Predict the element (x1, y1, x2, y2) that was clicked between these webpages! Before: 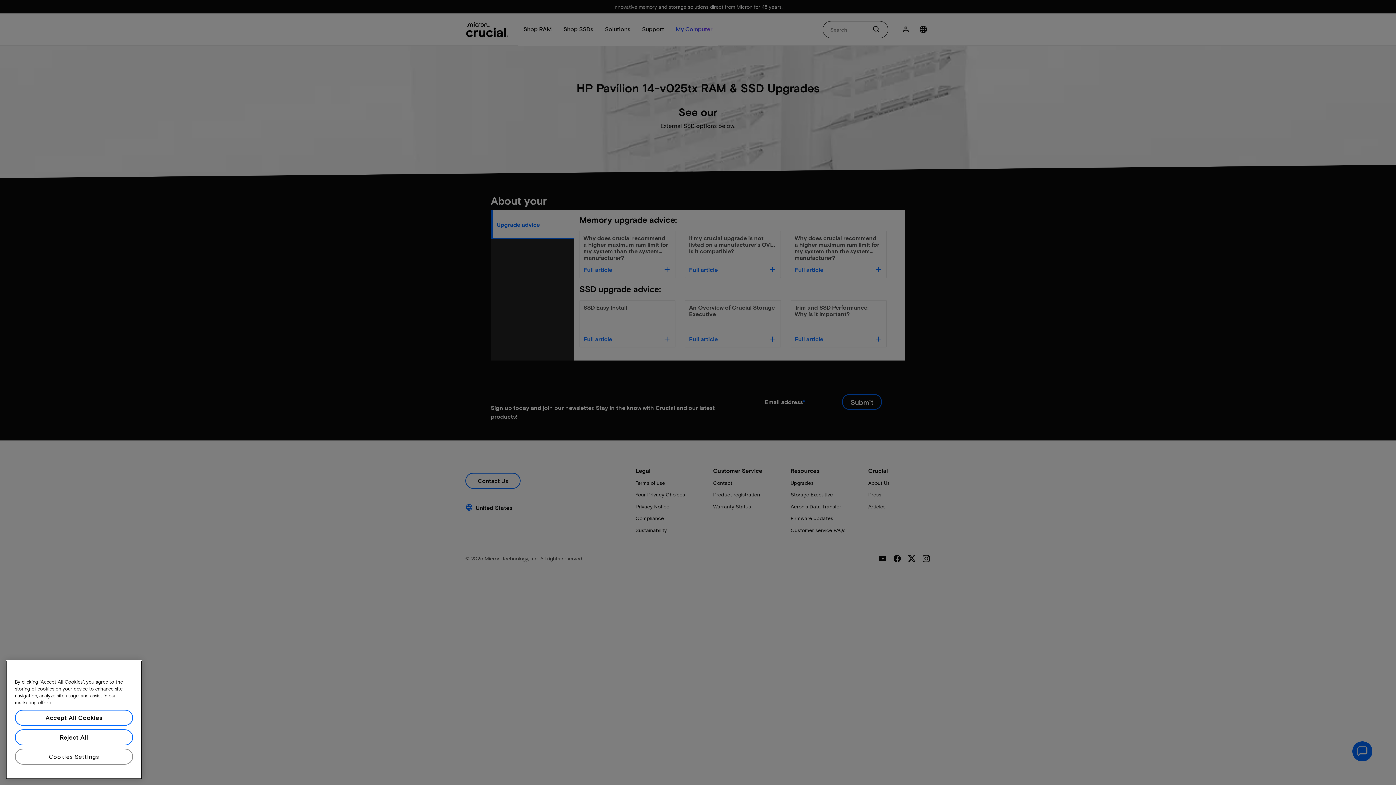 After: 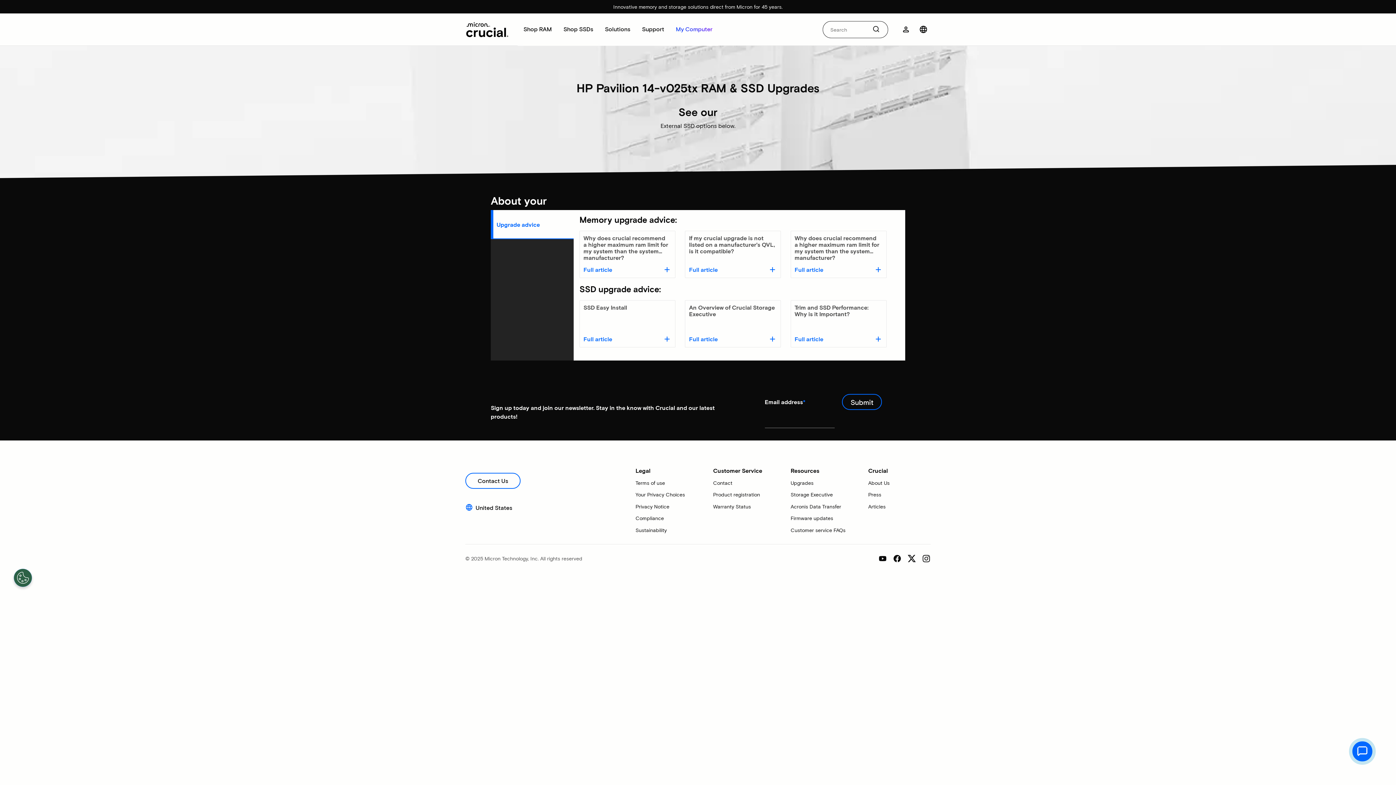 Action: label: Accept All Cookies bbox: (14, 718, 133, 734)